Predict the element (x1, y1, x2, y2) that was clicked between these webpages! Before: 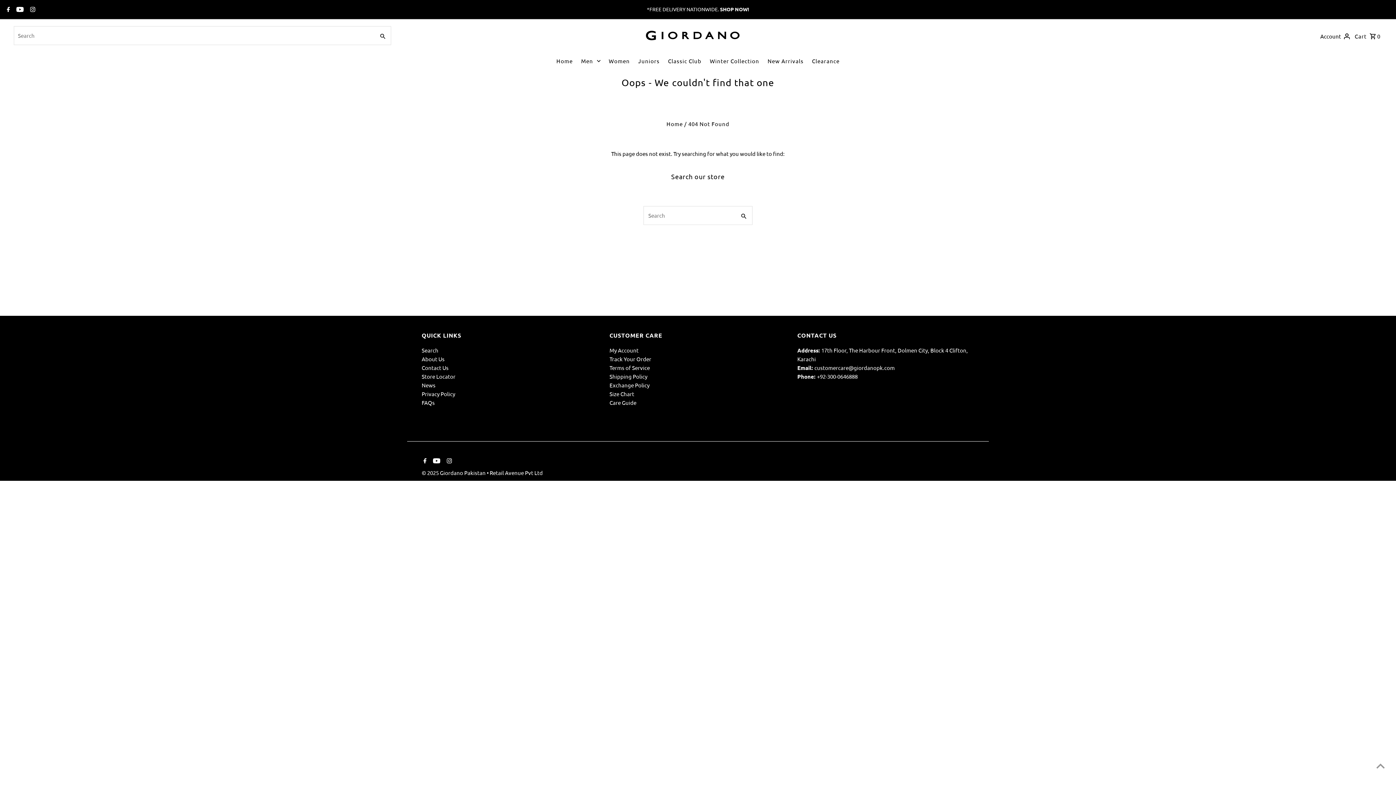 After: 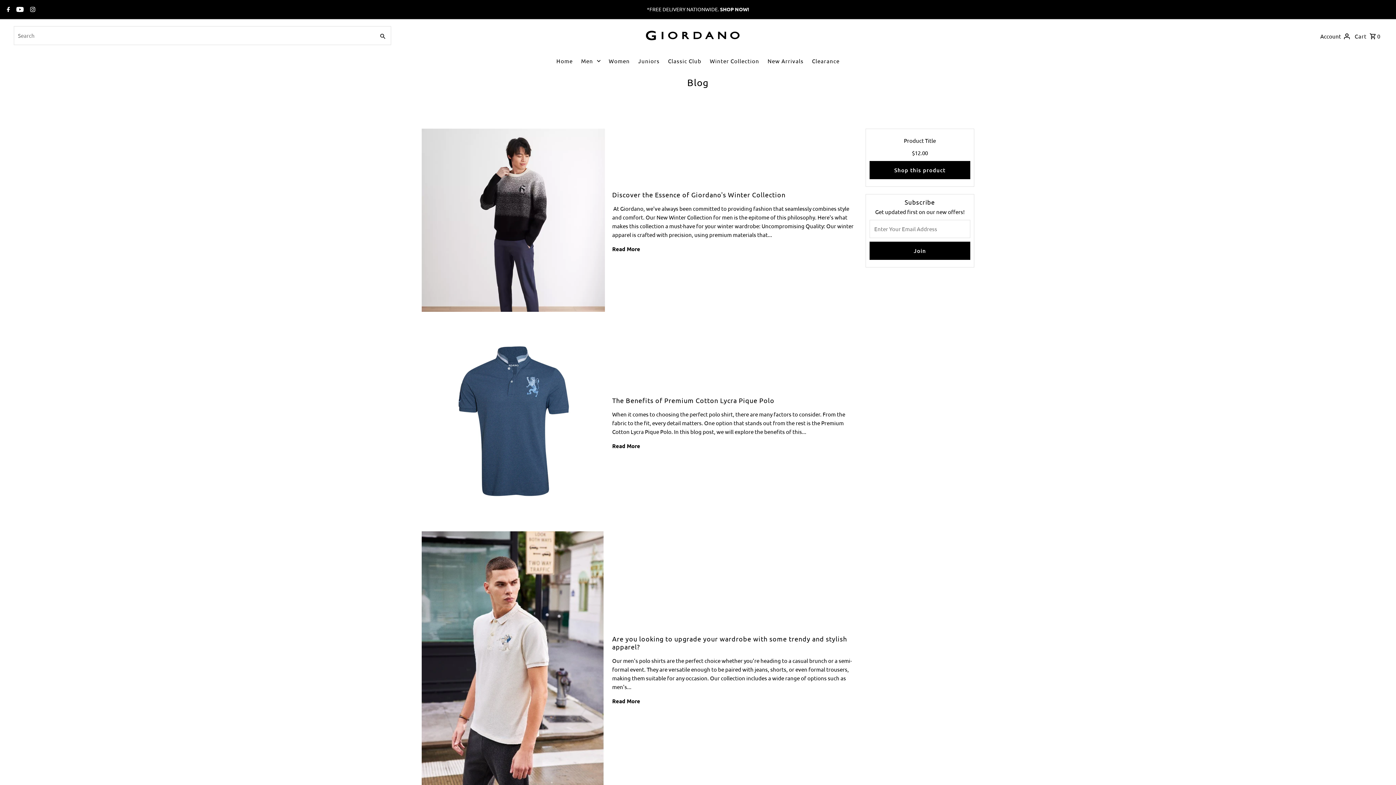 Action: label: News bbox: (421, 381, 435, 388)